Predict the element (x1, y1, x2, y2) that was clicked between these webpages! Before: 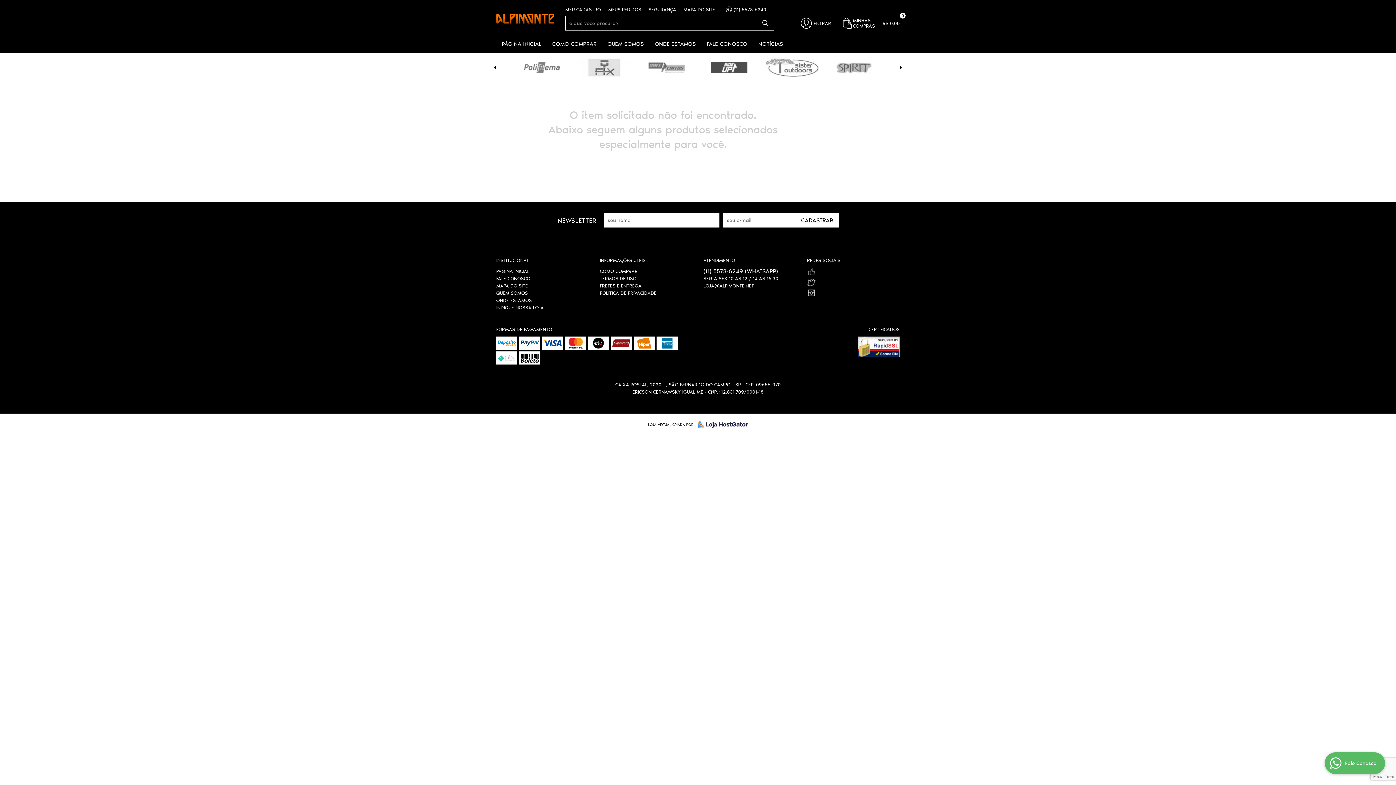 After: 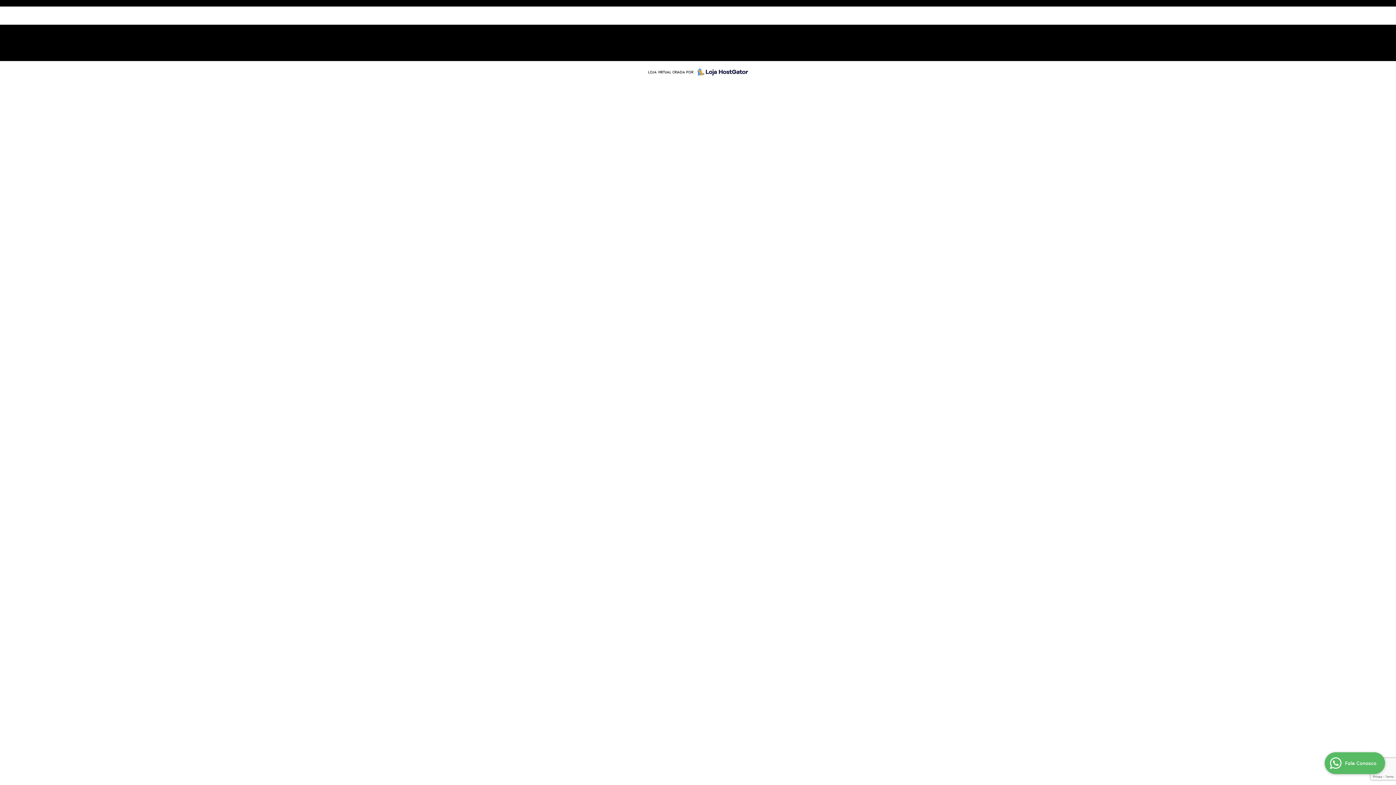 Action: bbox: (496, 282, 528, 289) label: MAPA DO SITE